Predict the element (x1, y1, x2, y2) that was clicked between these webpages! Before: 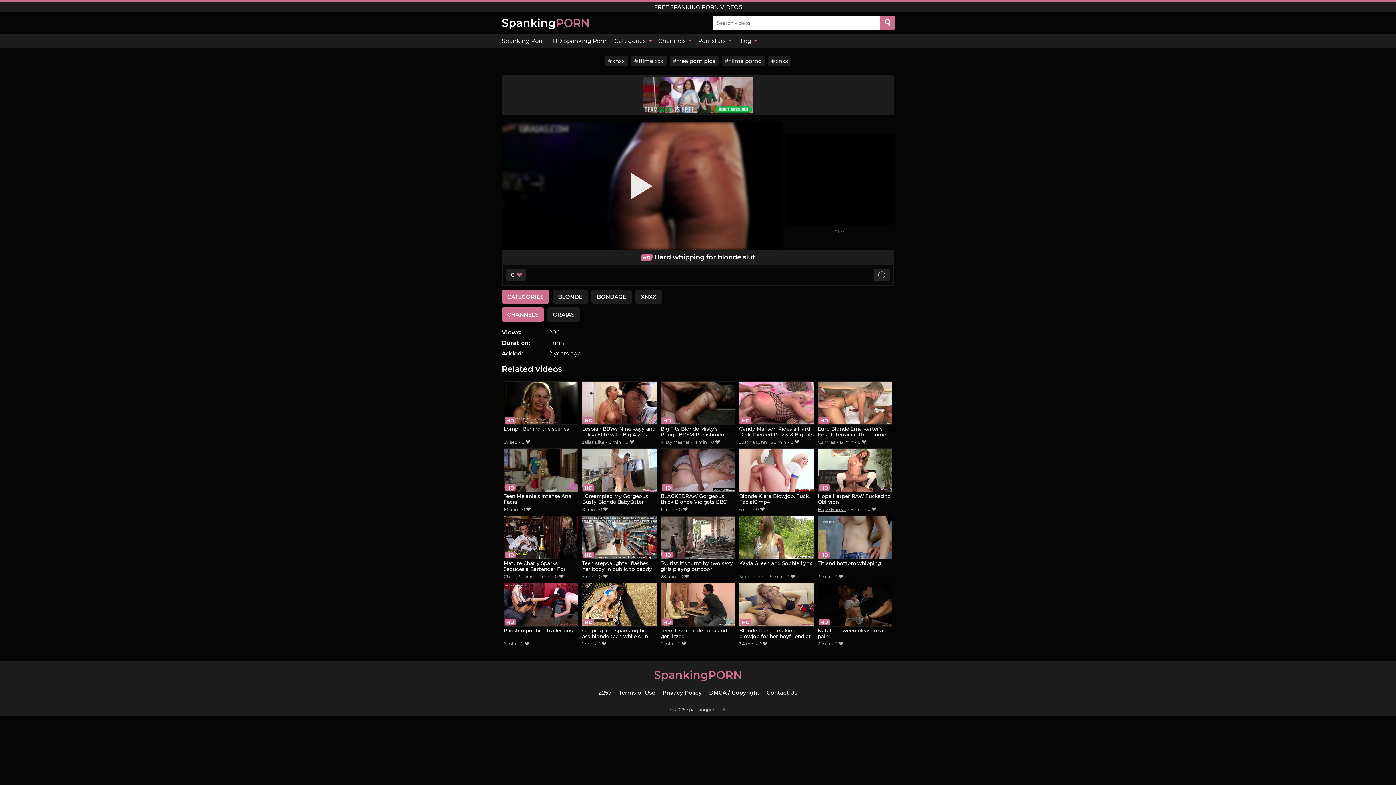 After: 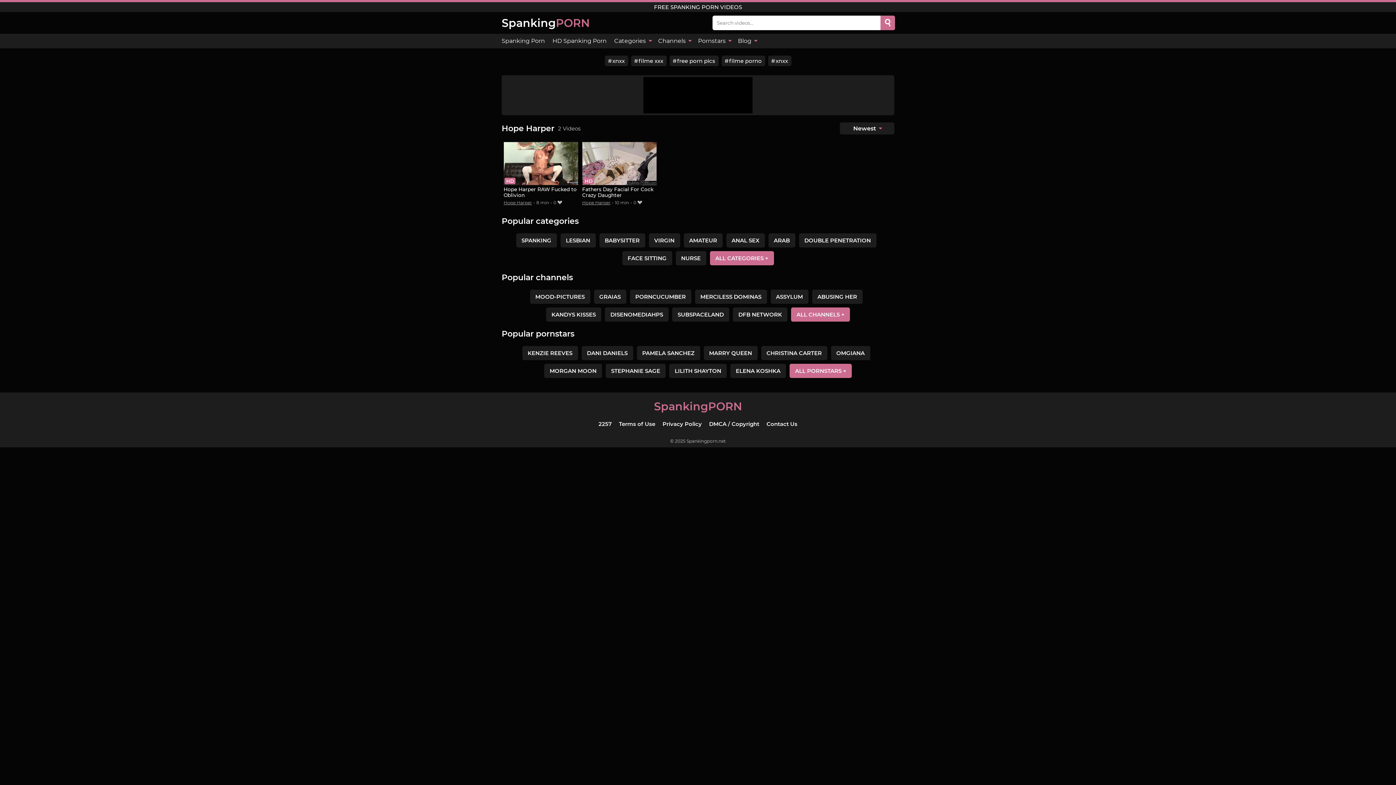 Action: bbox: (817, 506, 846, 512) label: Hope Harper